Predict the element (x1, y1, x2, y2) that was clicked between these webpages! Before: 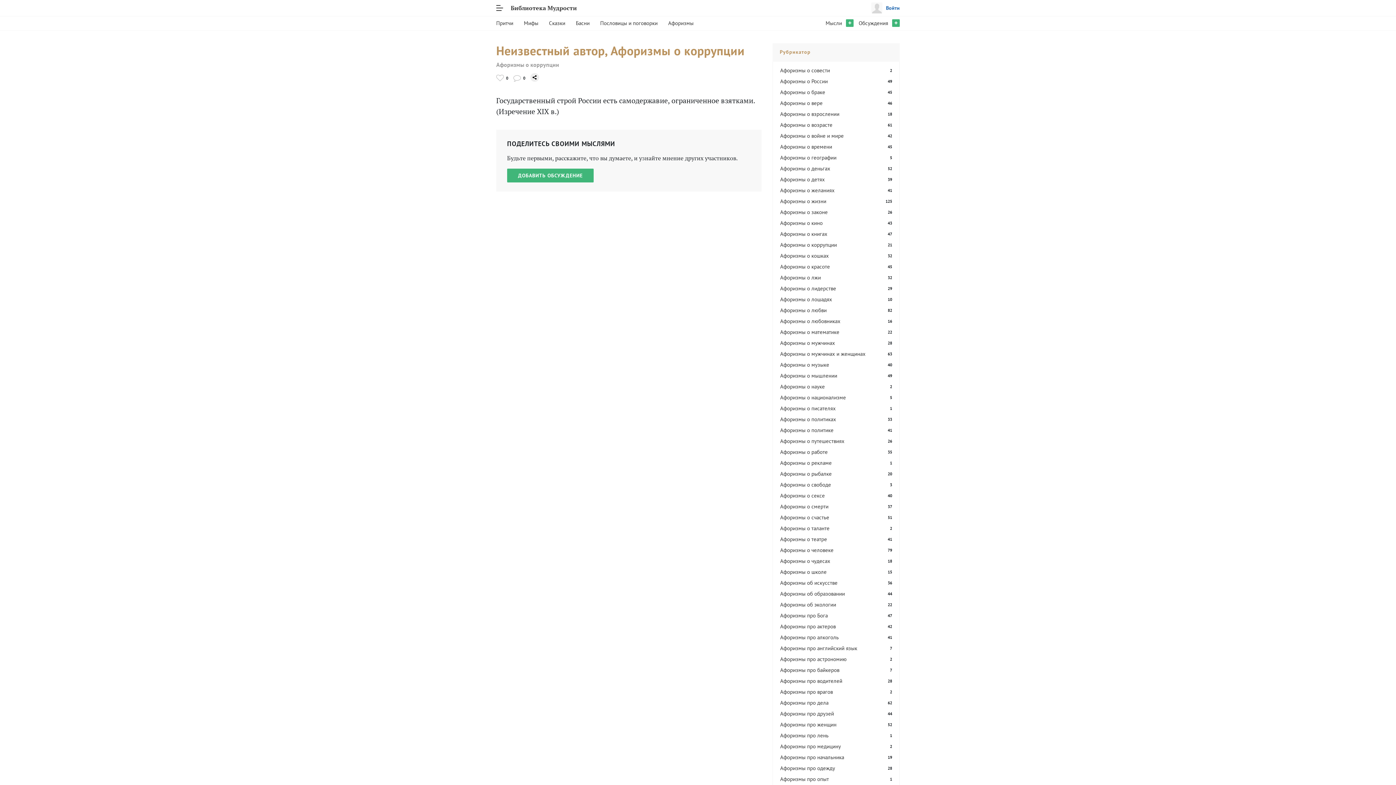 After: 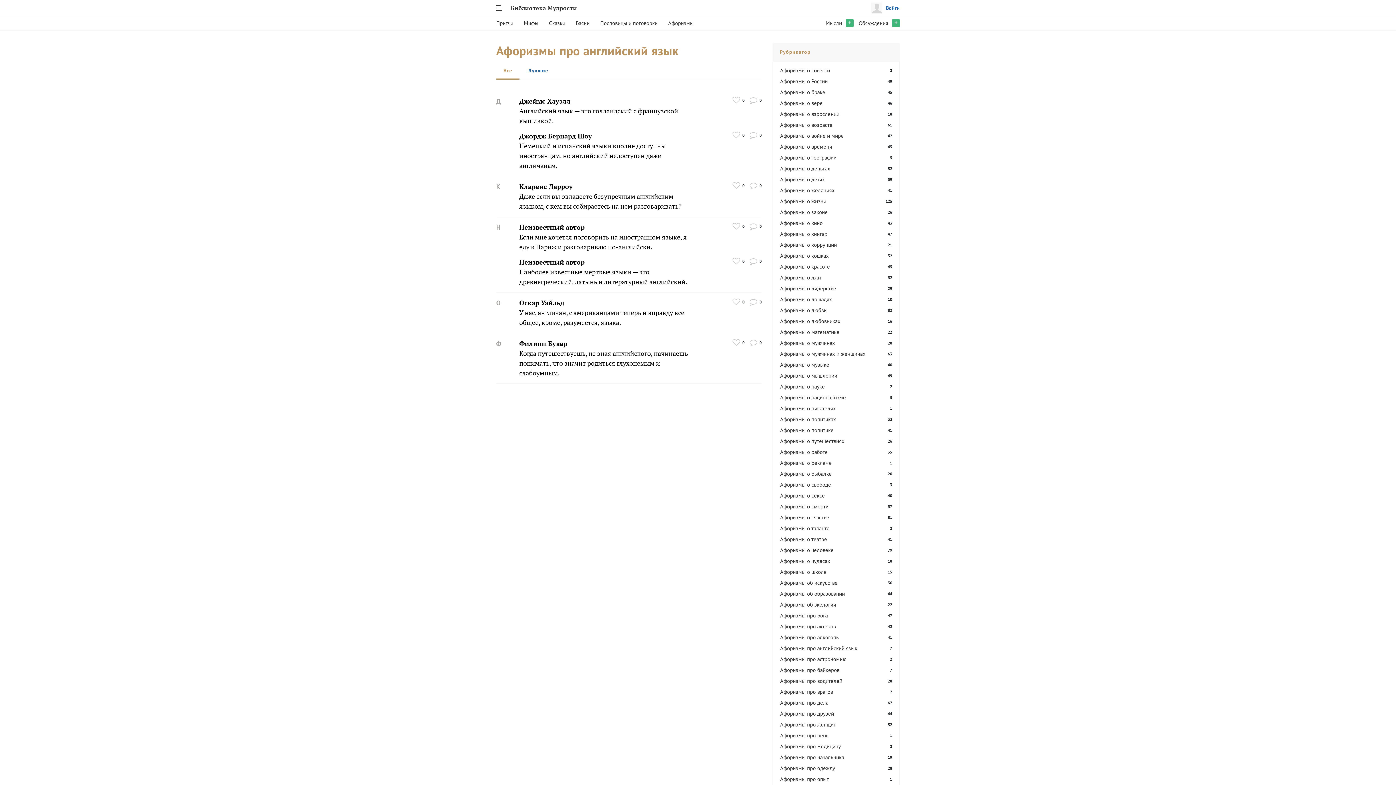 Action: bbox: (780, 645, 857, 652) label: Афоризмы про английский язык